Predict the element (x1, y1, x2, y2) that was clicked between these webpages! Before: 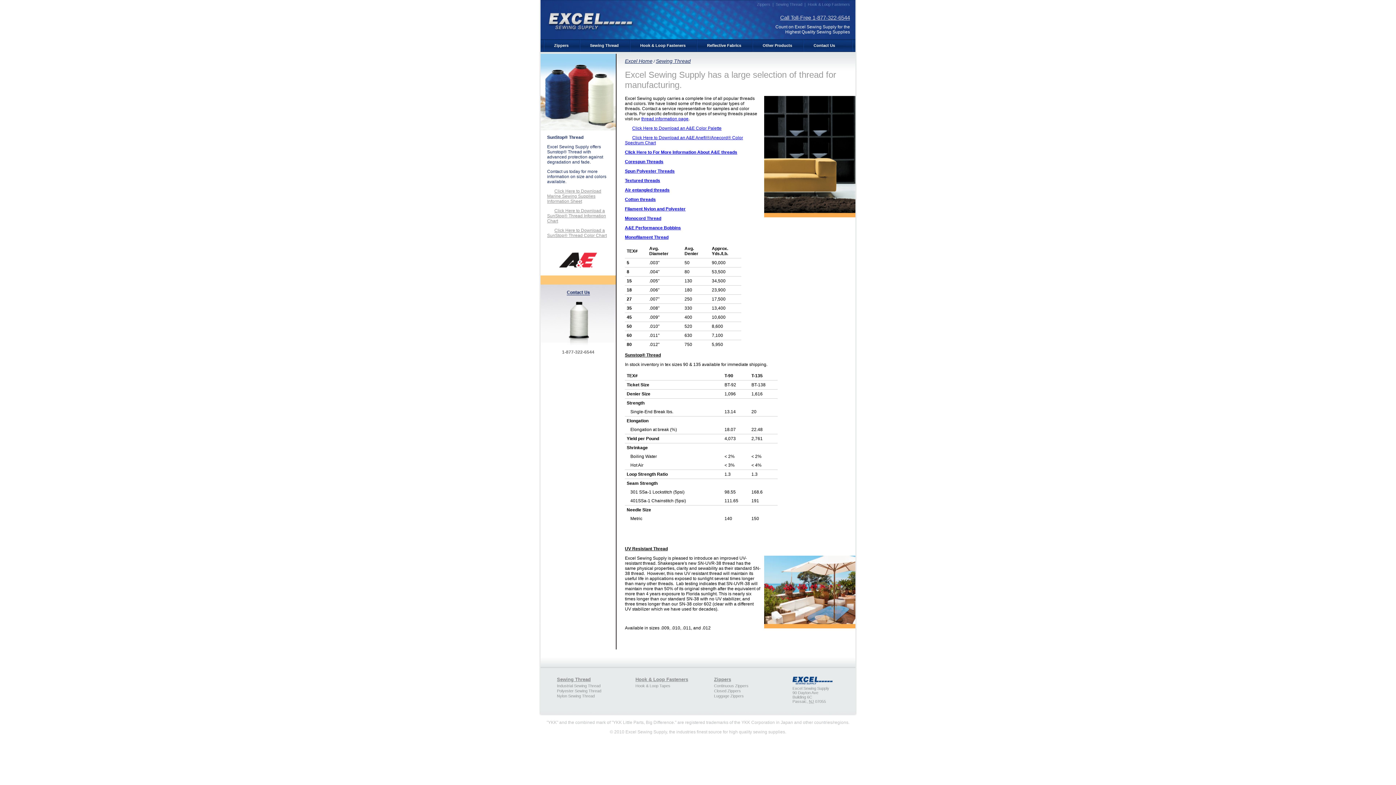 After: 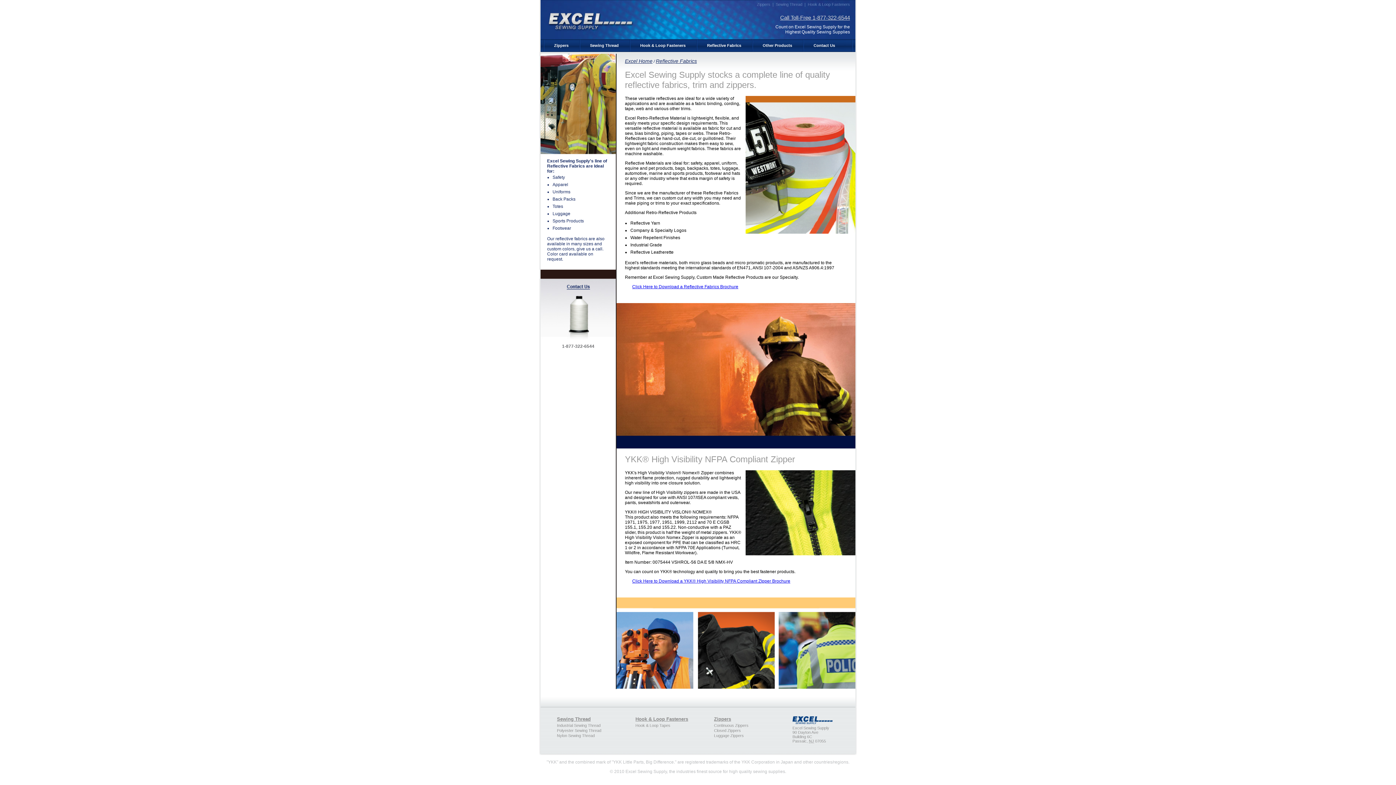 Action: label: Reflective Fabrics bbox: (696, 39, 752, 52)